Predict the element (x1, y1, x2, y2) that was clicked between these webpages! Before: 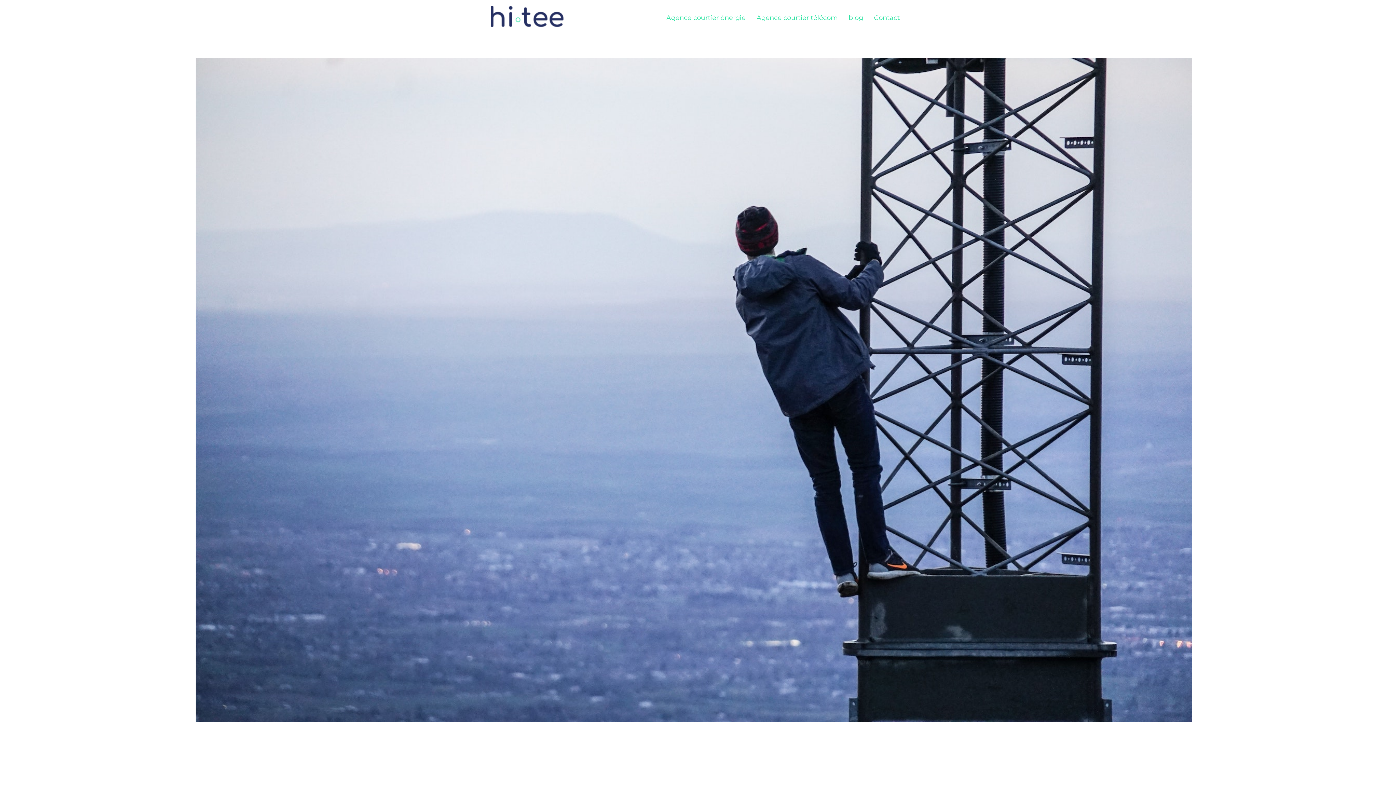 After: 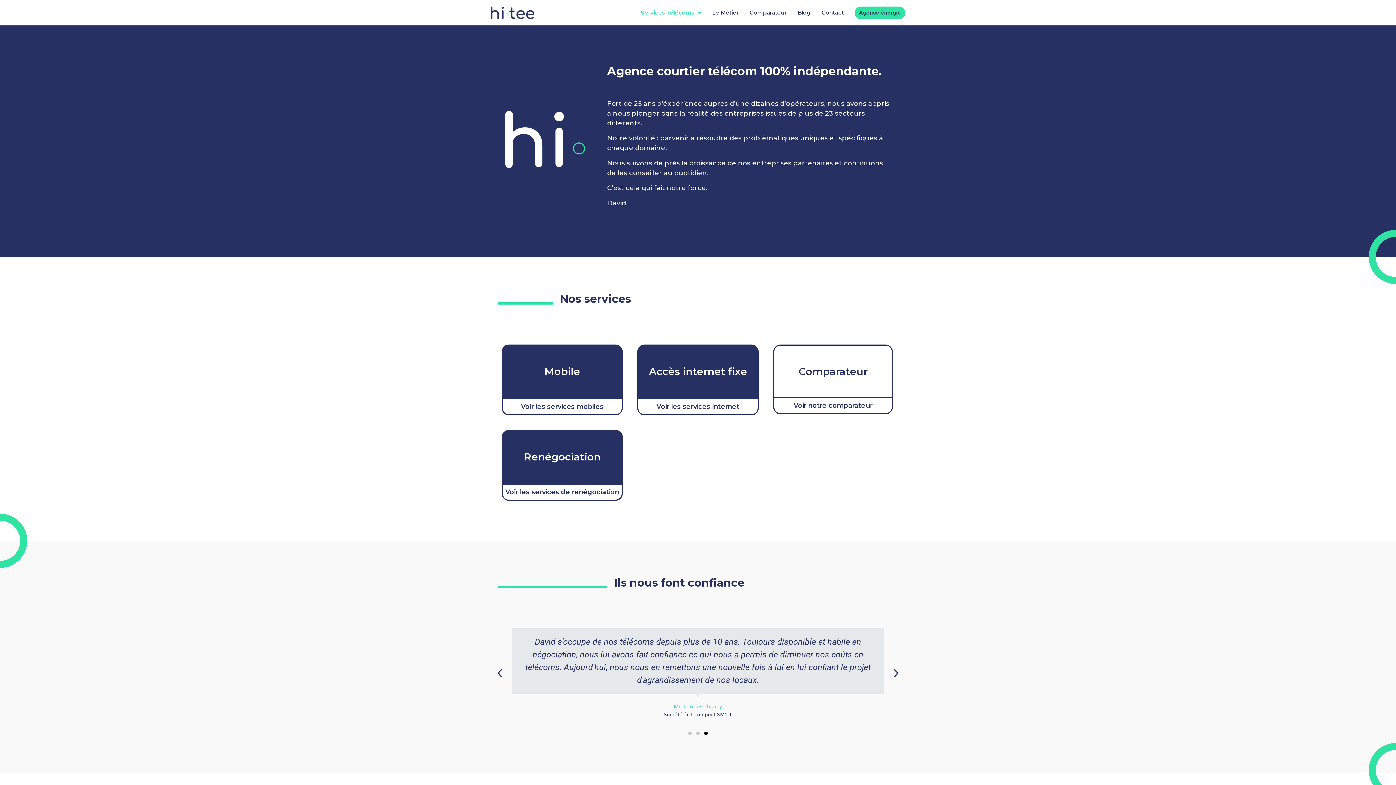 Action: bbox: (751, 10, 843, 25) label: Agence courtier télécom